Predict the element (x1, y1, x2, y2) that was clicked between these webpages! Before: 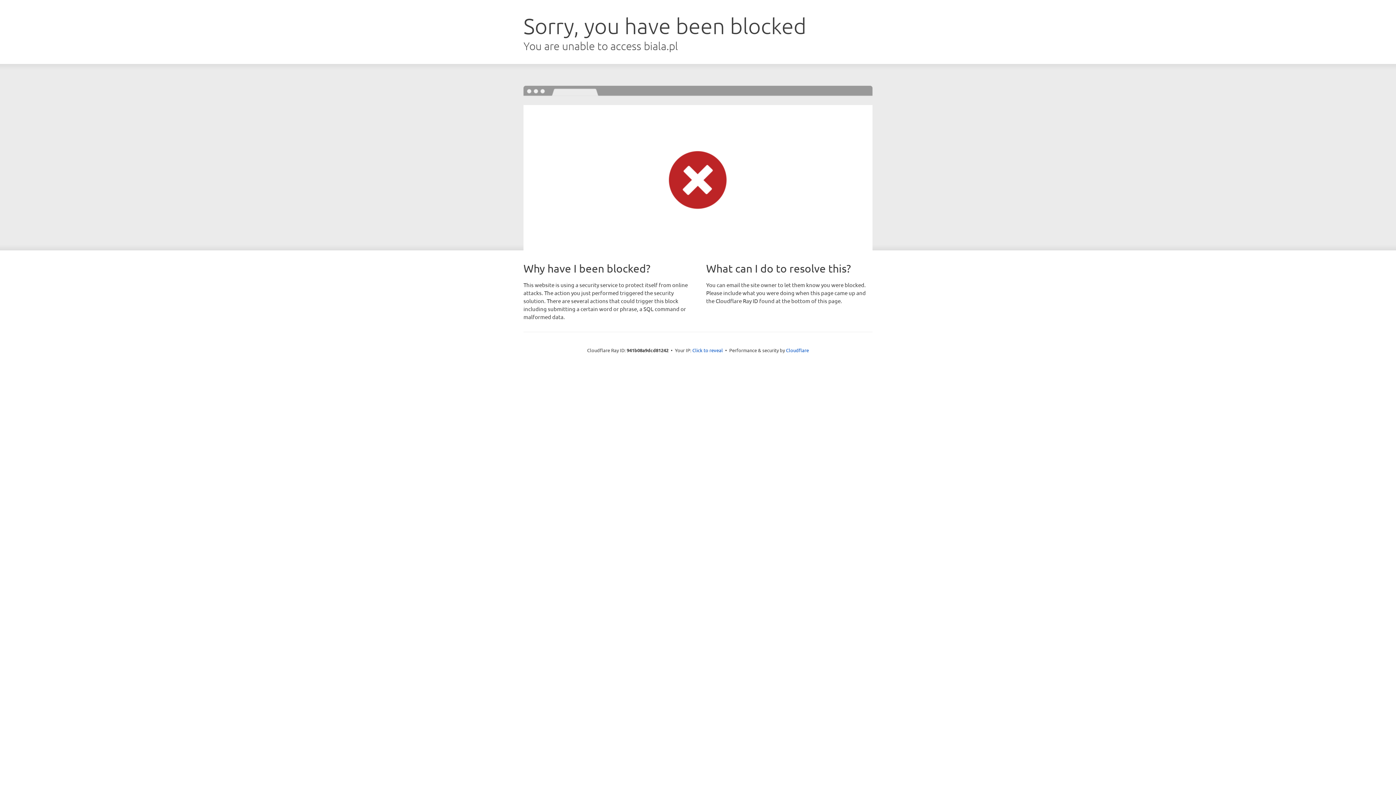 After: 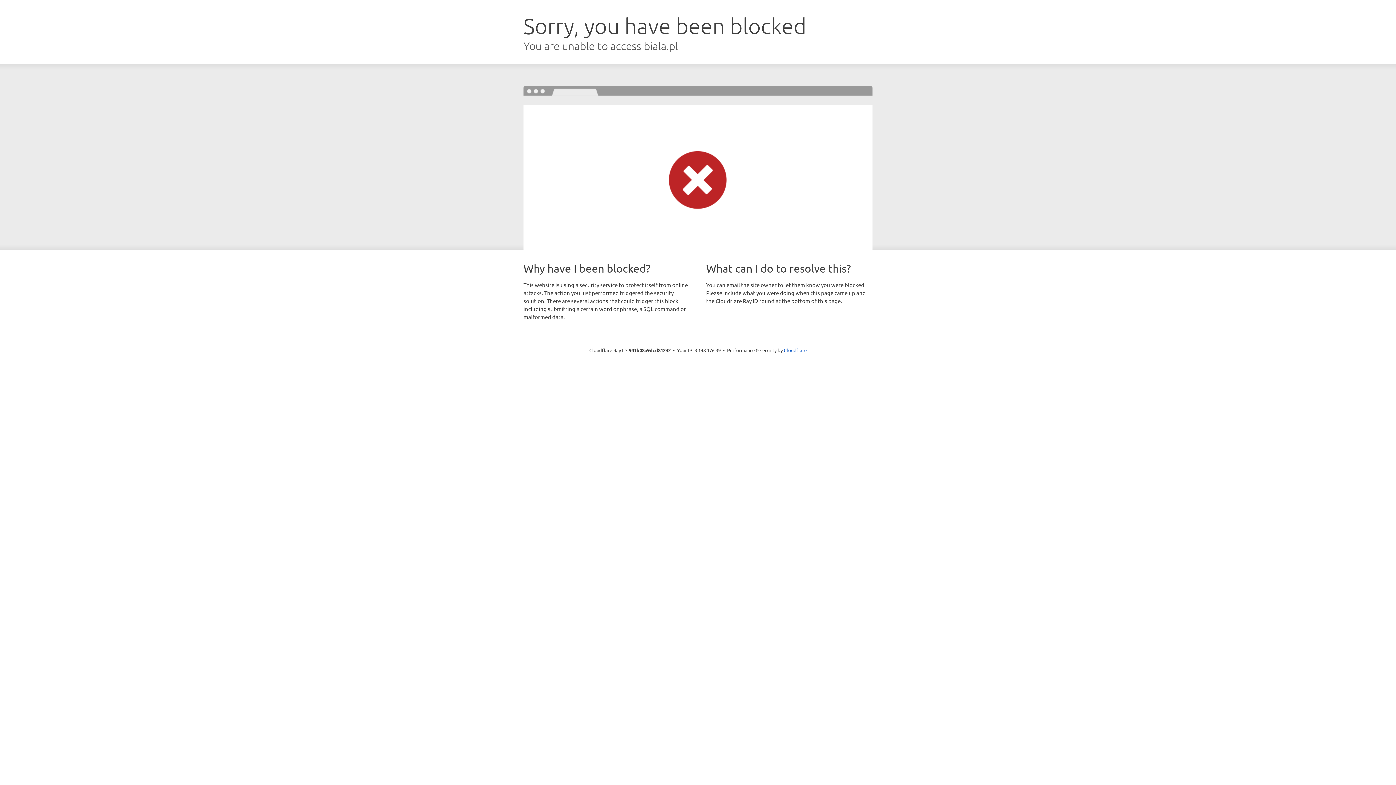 Action: label: Click to reveal bbox: (692, 346, 723, 353)